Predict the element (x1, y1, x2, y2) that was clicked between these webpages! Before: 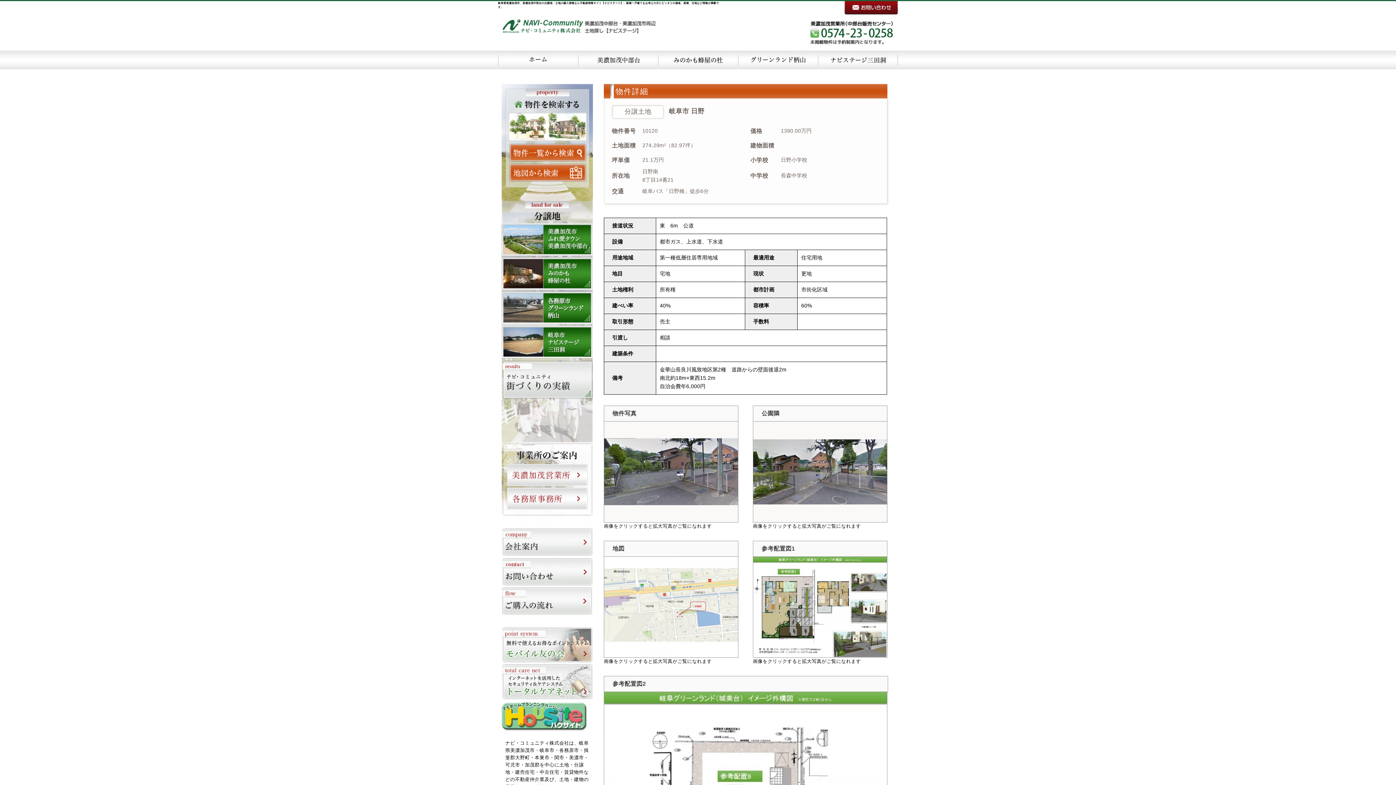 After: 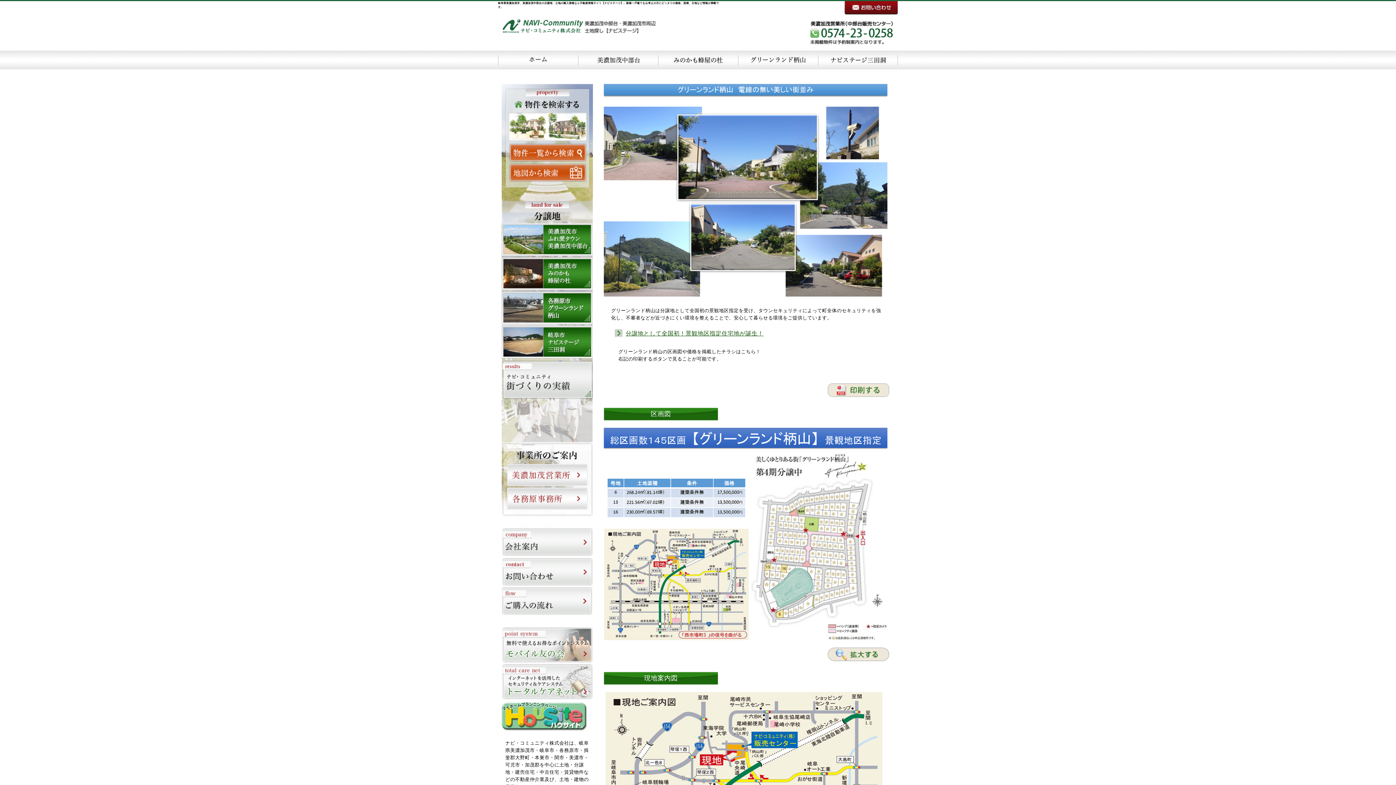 Action: bbox: (501, 317, 592, 323)